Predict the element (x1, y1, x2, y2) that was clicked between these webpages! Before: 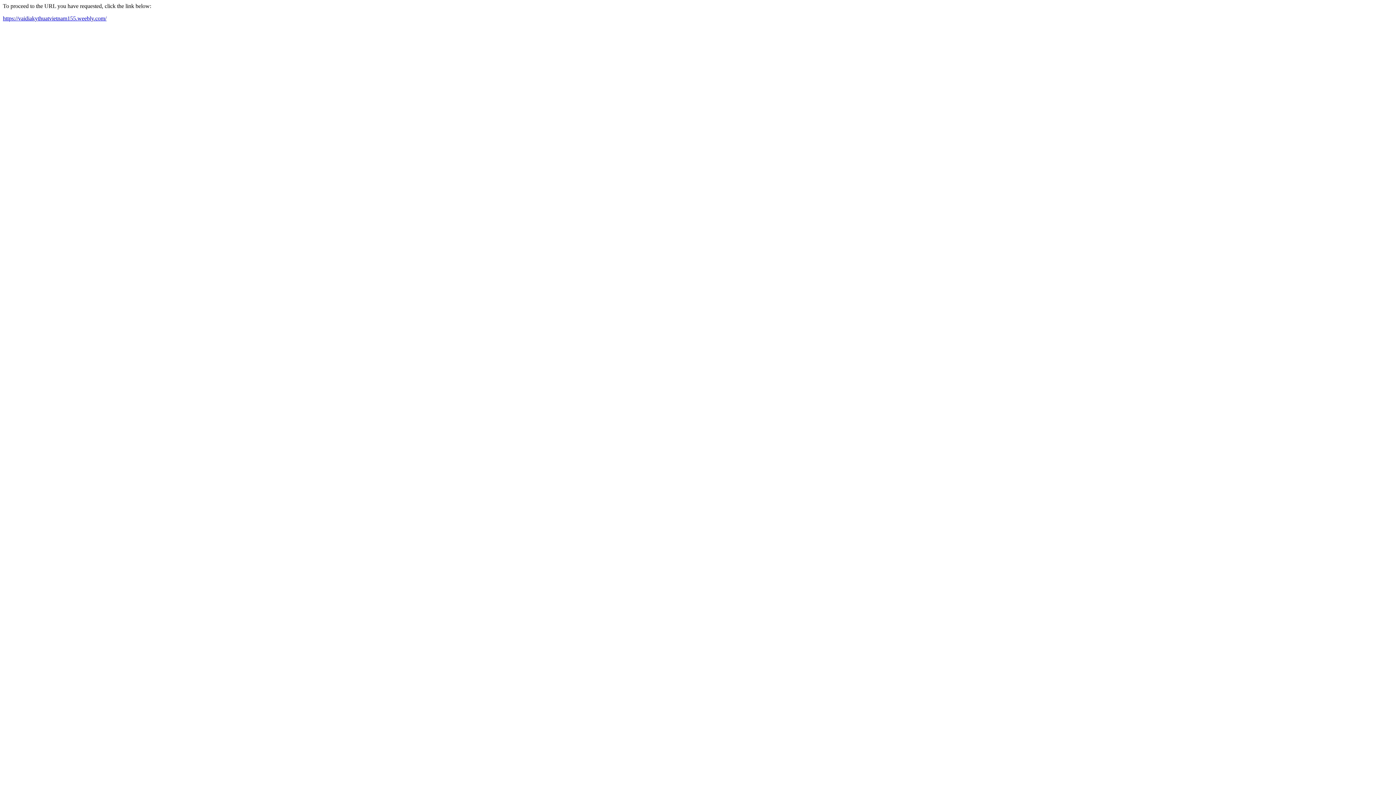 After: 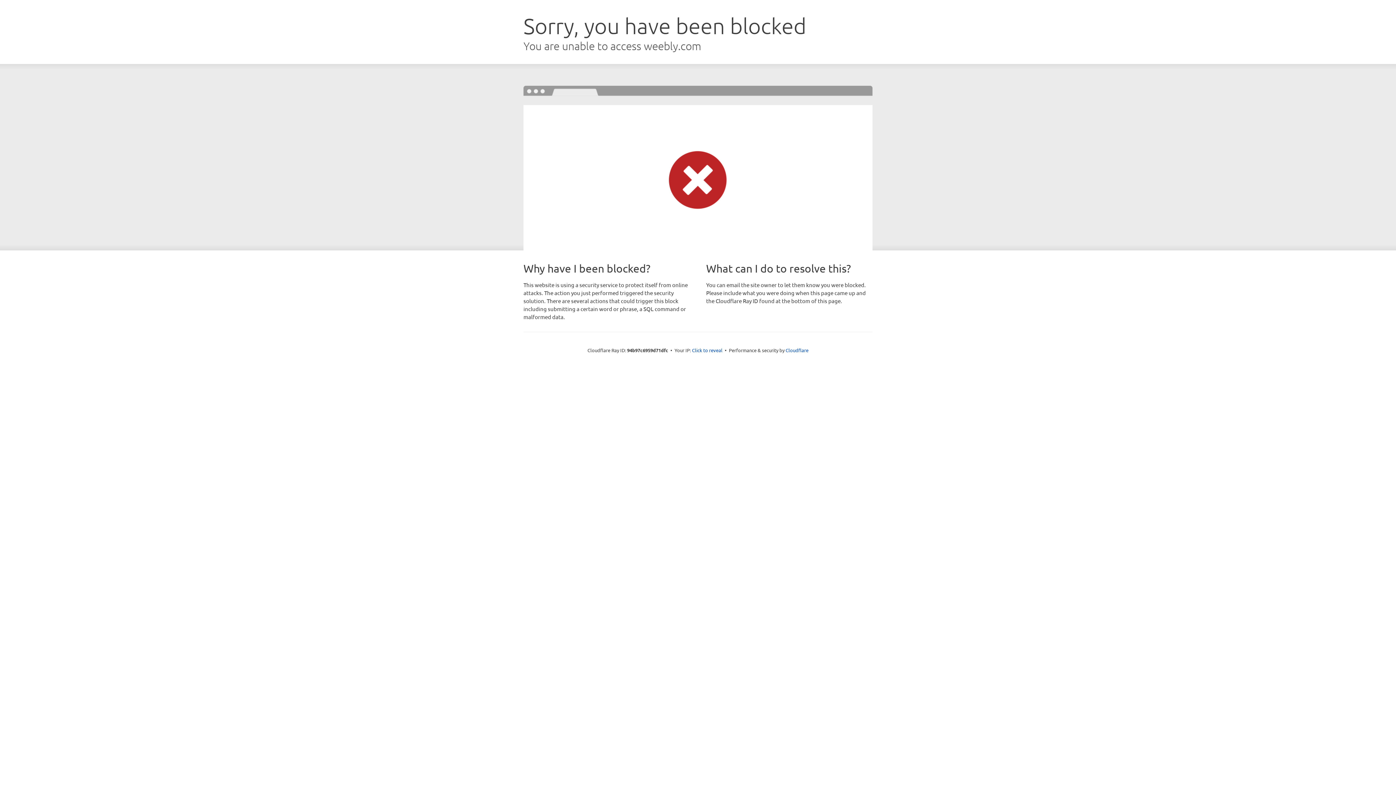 Action: label: https://vaidiakythuatvietnam155.weebly.com/ bbox: (2, 15, 106, 21)